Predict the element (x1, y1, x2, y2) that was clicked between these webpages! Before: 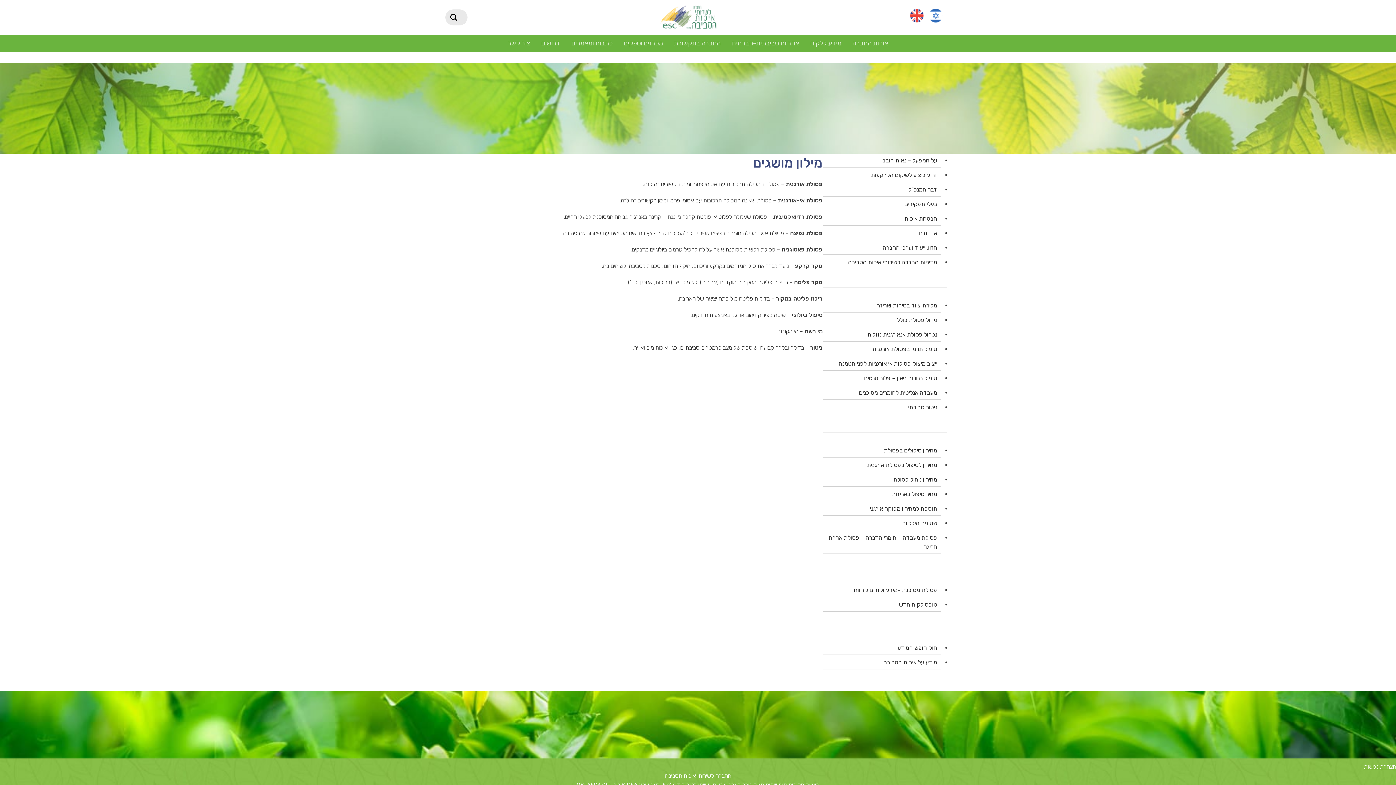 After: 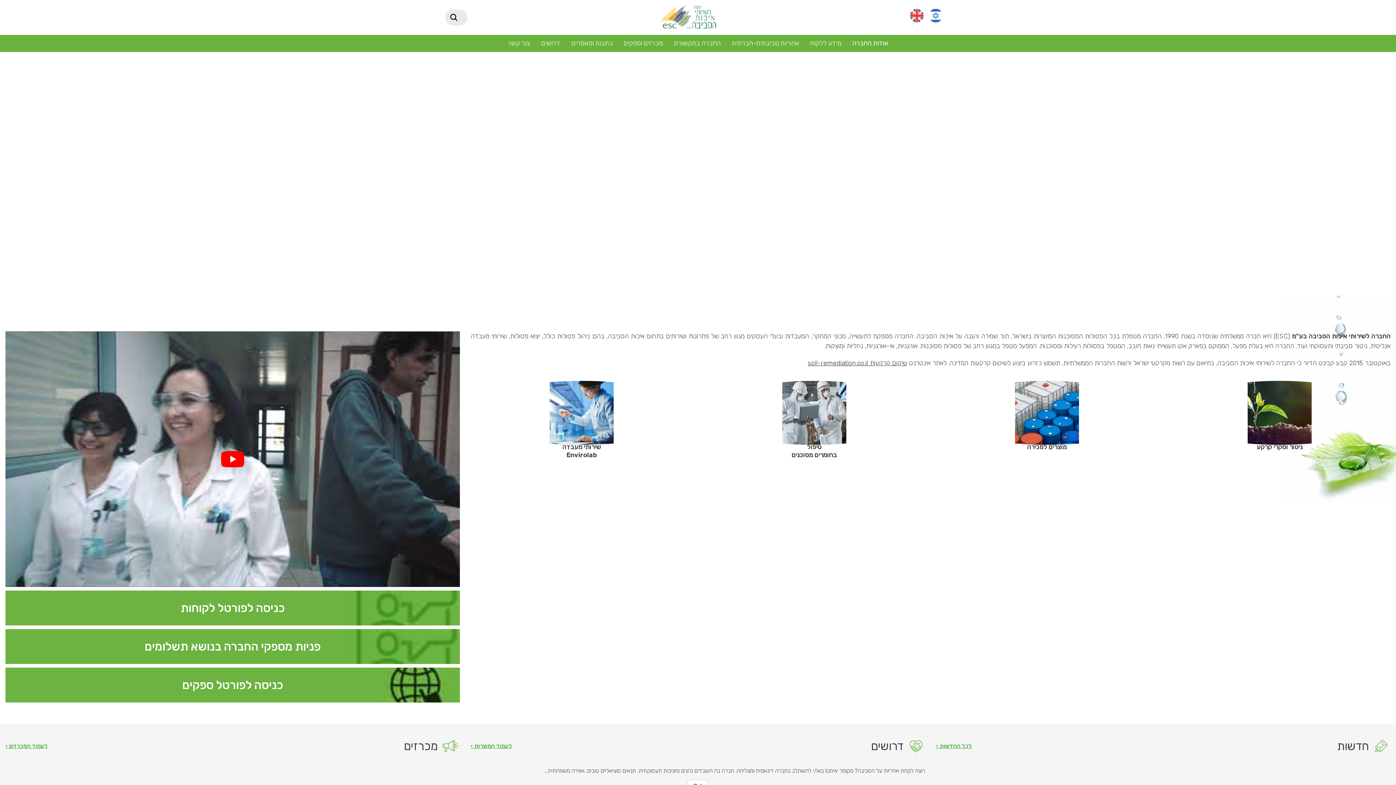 Action: bbox: (654, 13, 721, 20) label: Site logo